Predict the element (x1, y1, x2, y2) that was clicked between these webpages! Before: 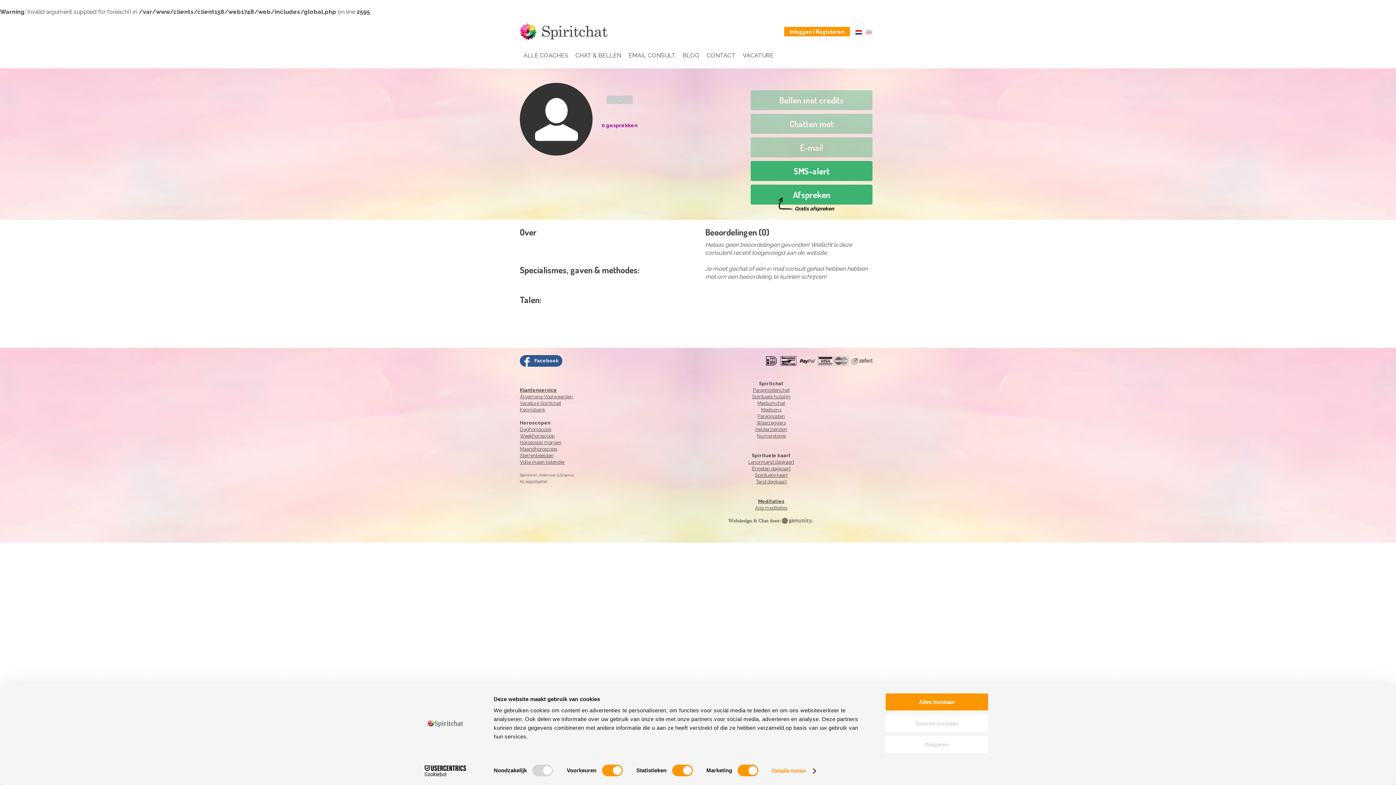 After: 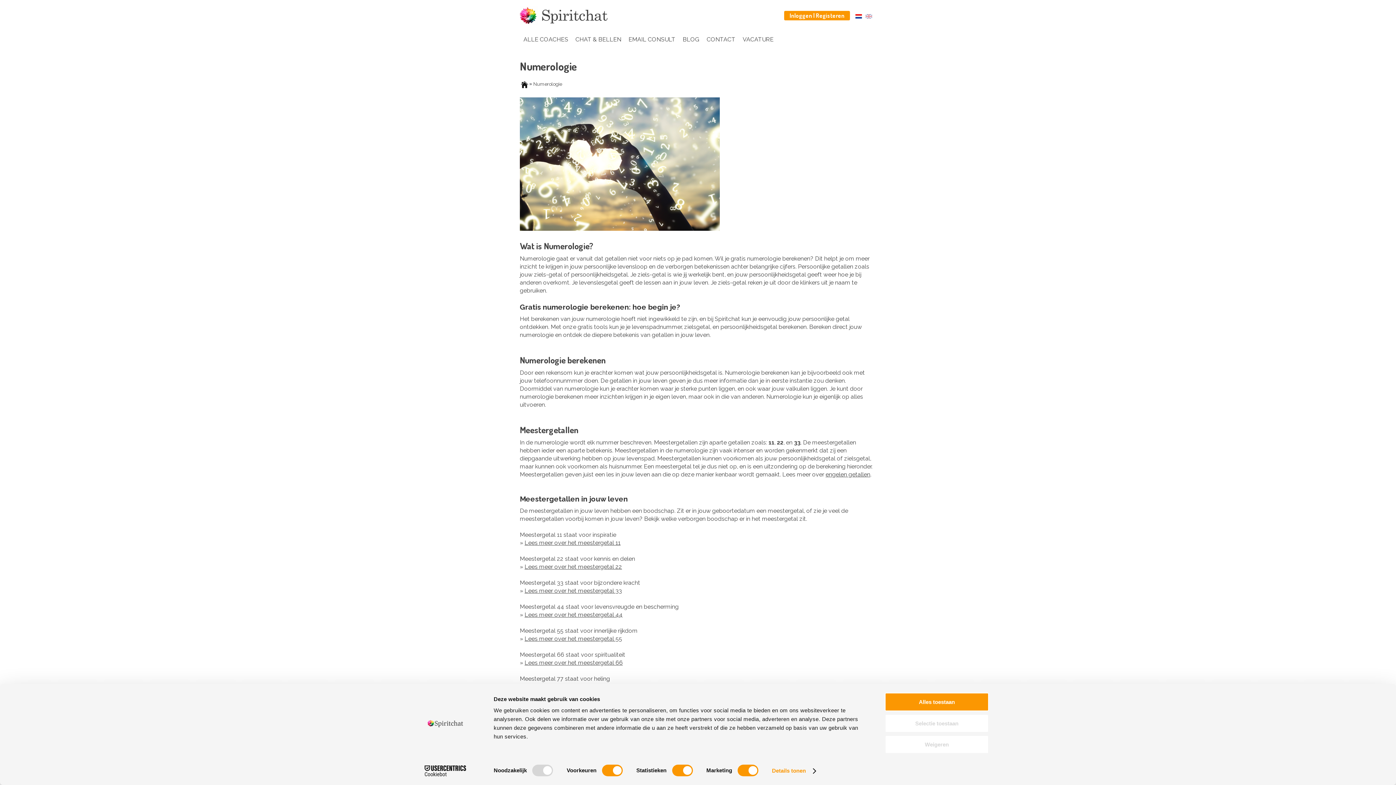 Action: label: Numerologie bbox: (757, 433, 785, 438)